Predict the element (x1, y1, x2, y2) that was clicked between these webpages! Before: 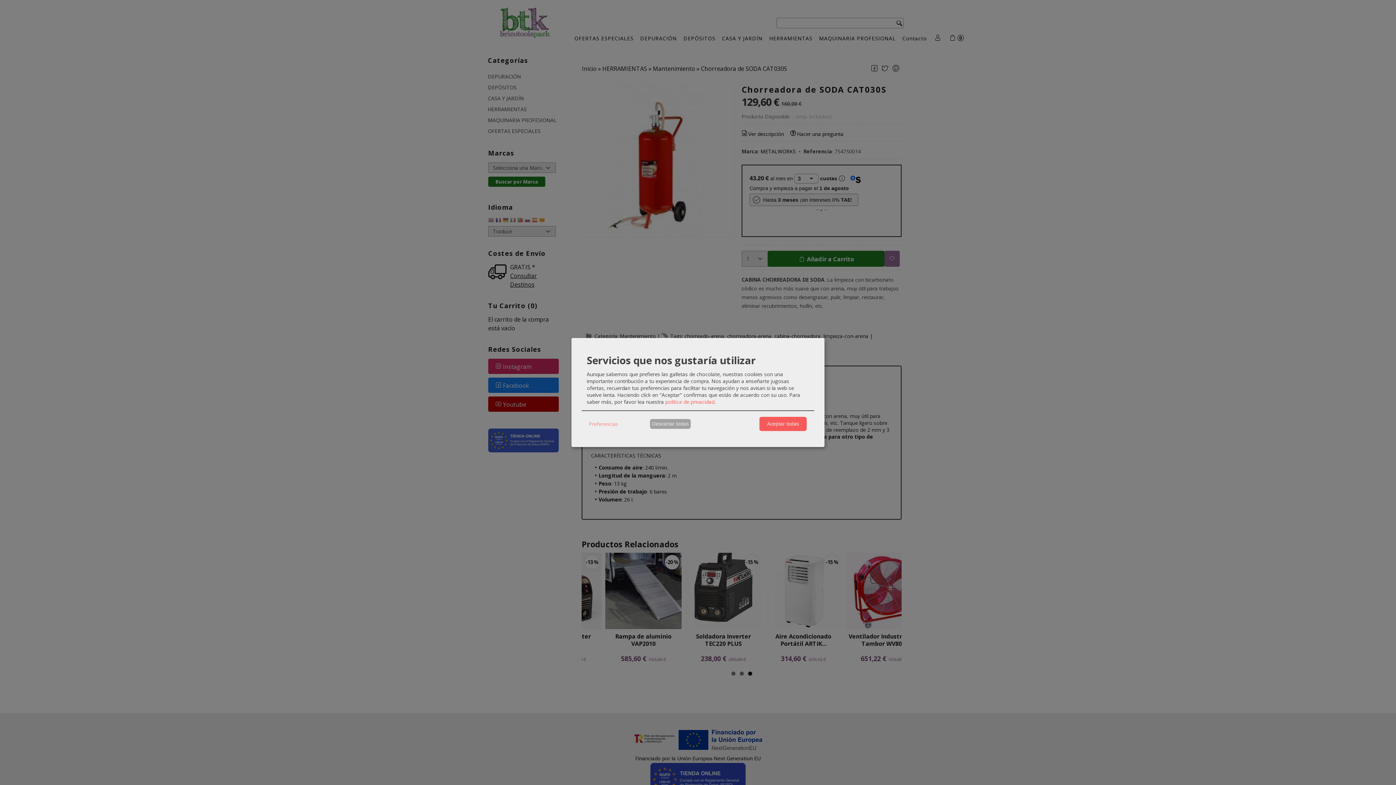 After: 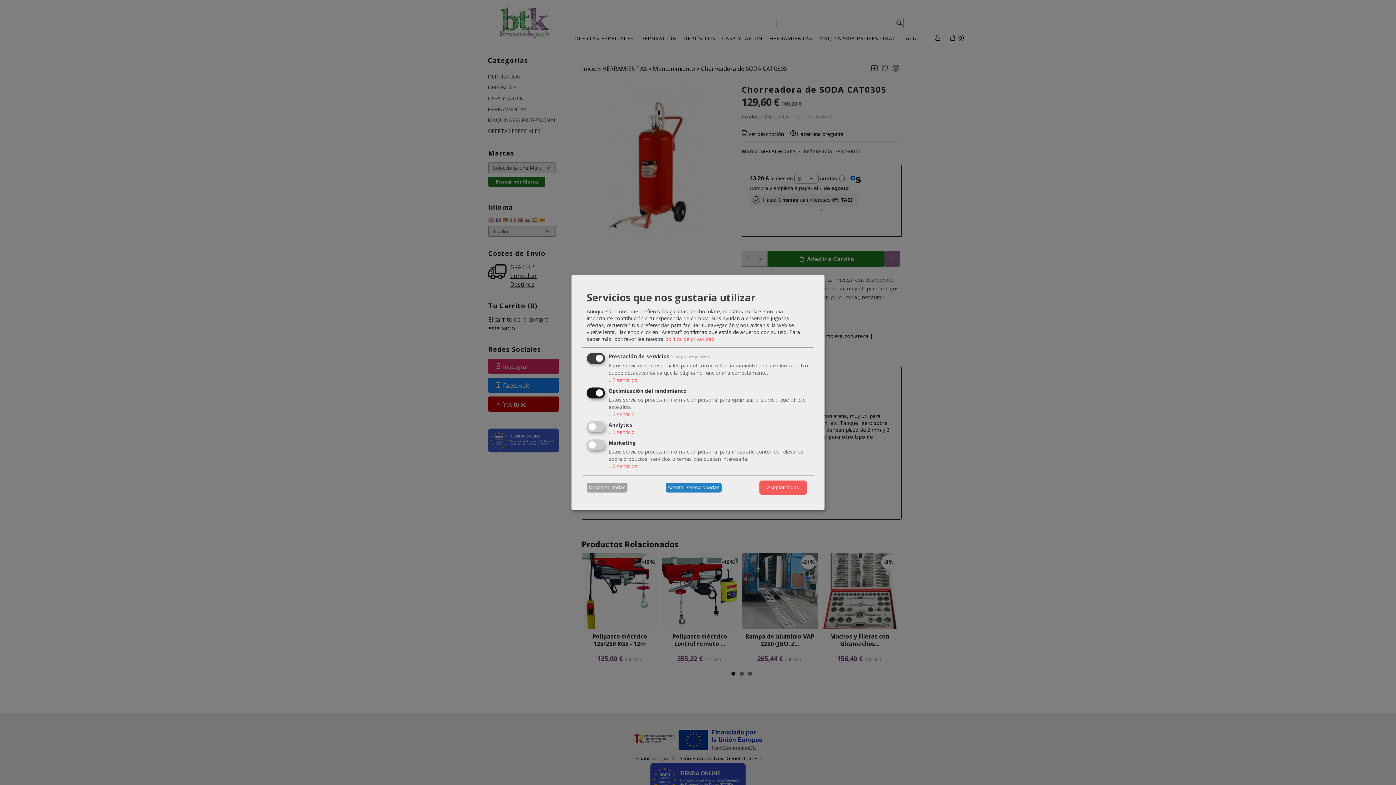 Action: label: Preferencias bbox: (586, 418, 620, 429)